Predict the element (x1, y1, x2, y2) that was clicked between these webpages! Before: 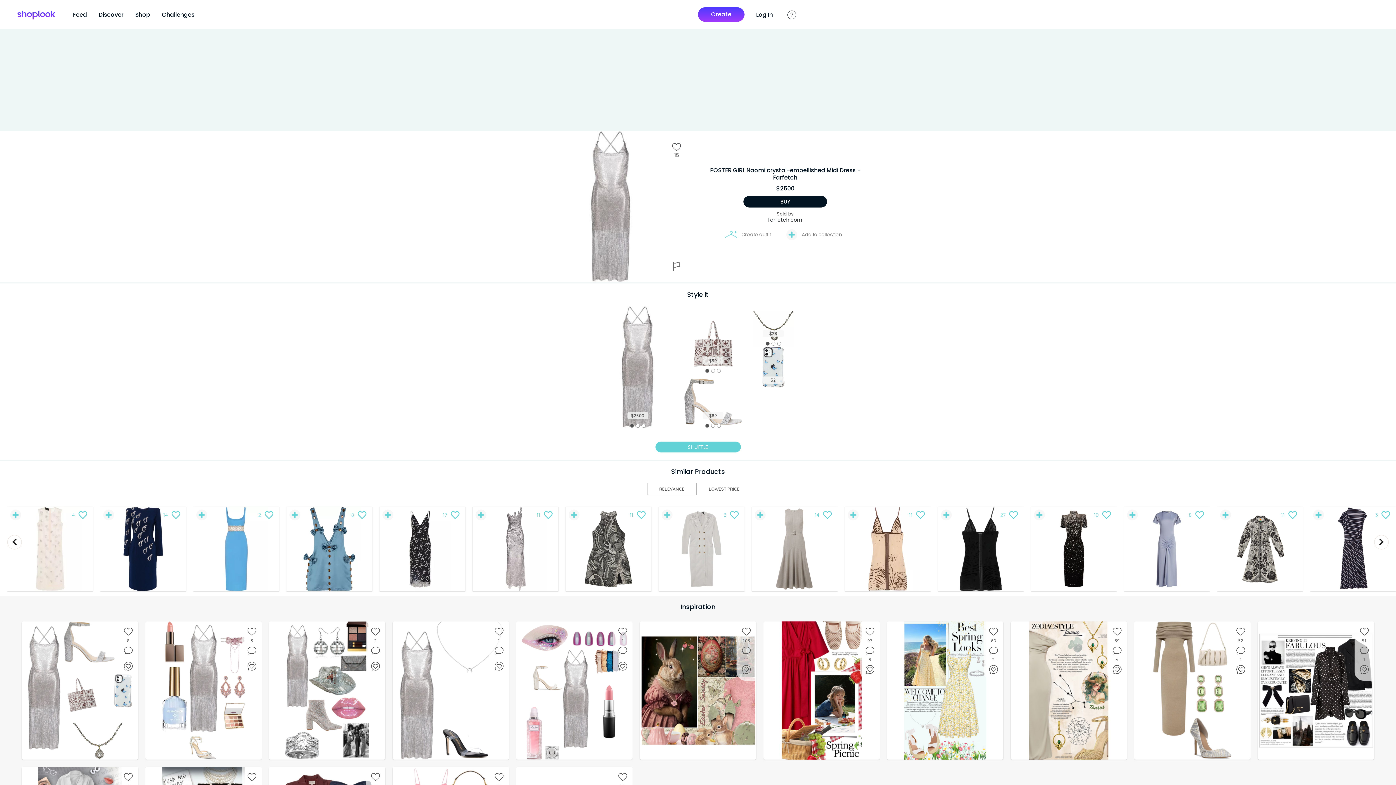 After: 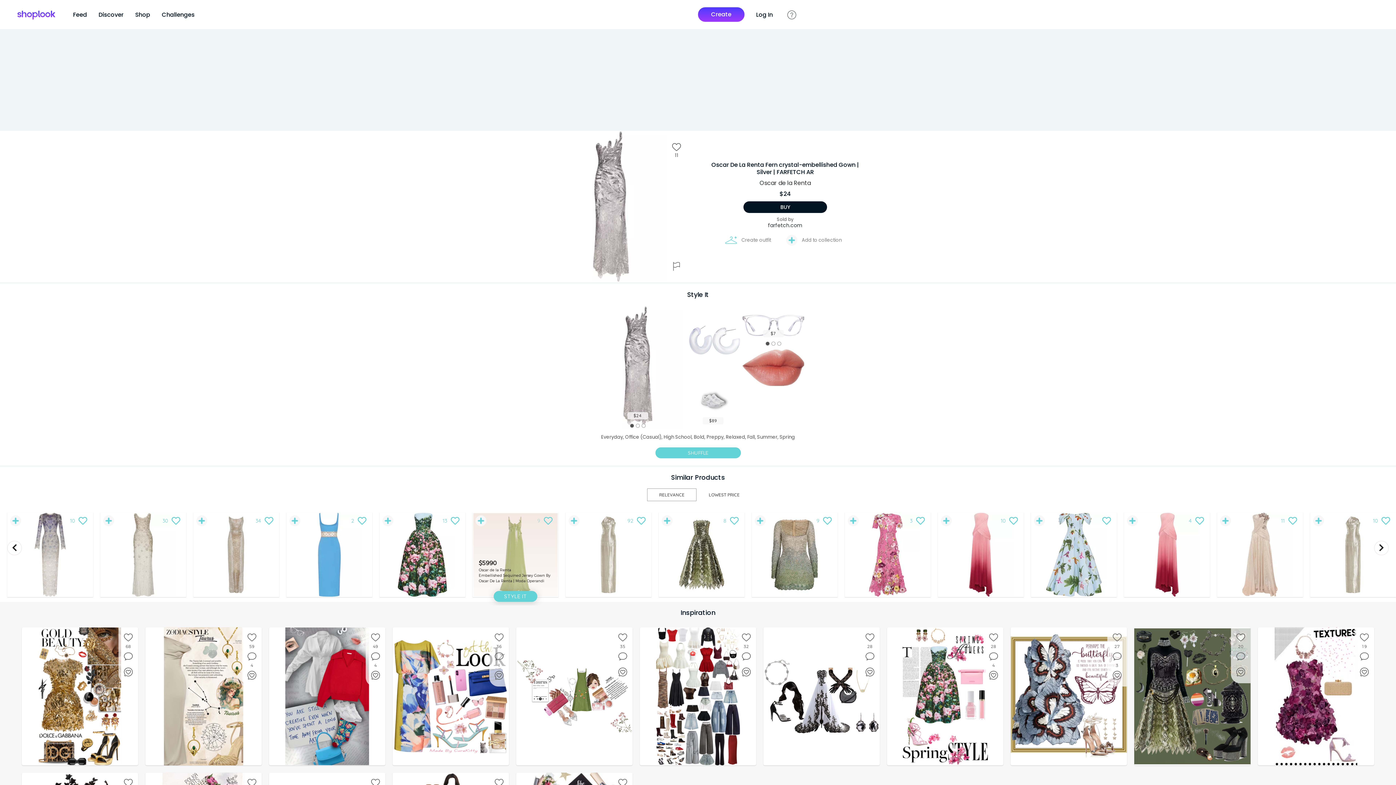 Action: label: 11 bbox: (472, 481, 558, 566)